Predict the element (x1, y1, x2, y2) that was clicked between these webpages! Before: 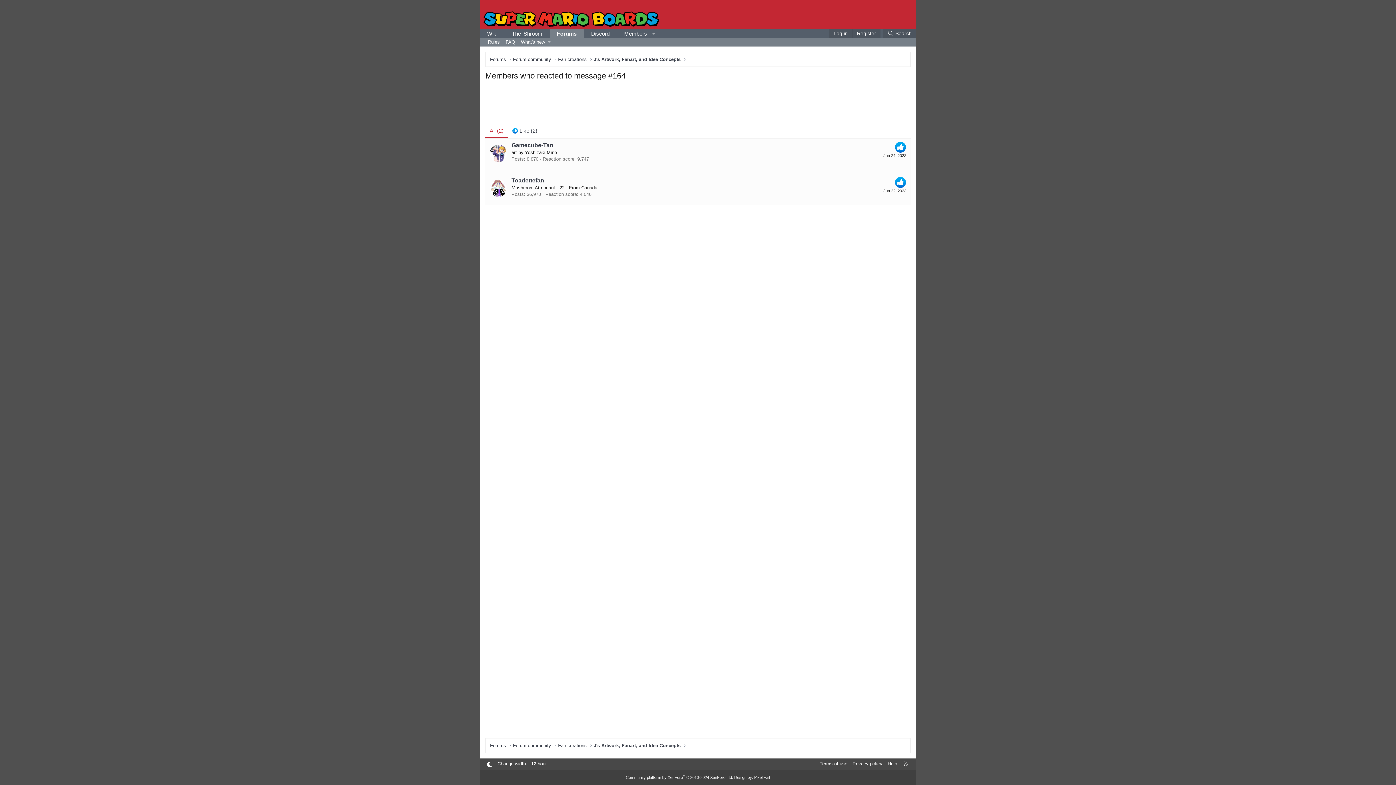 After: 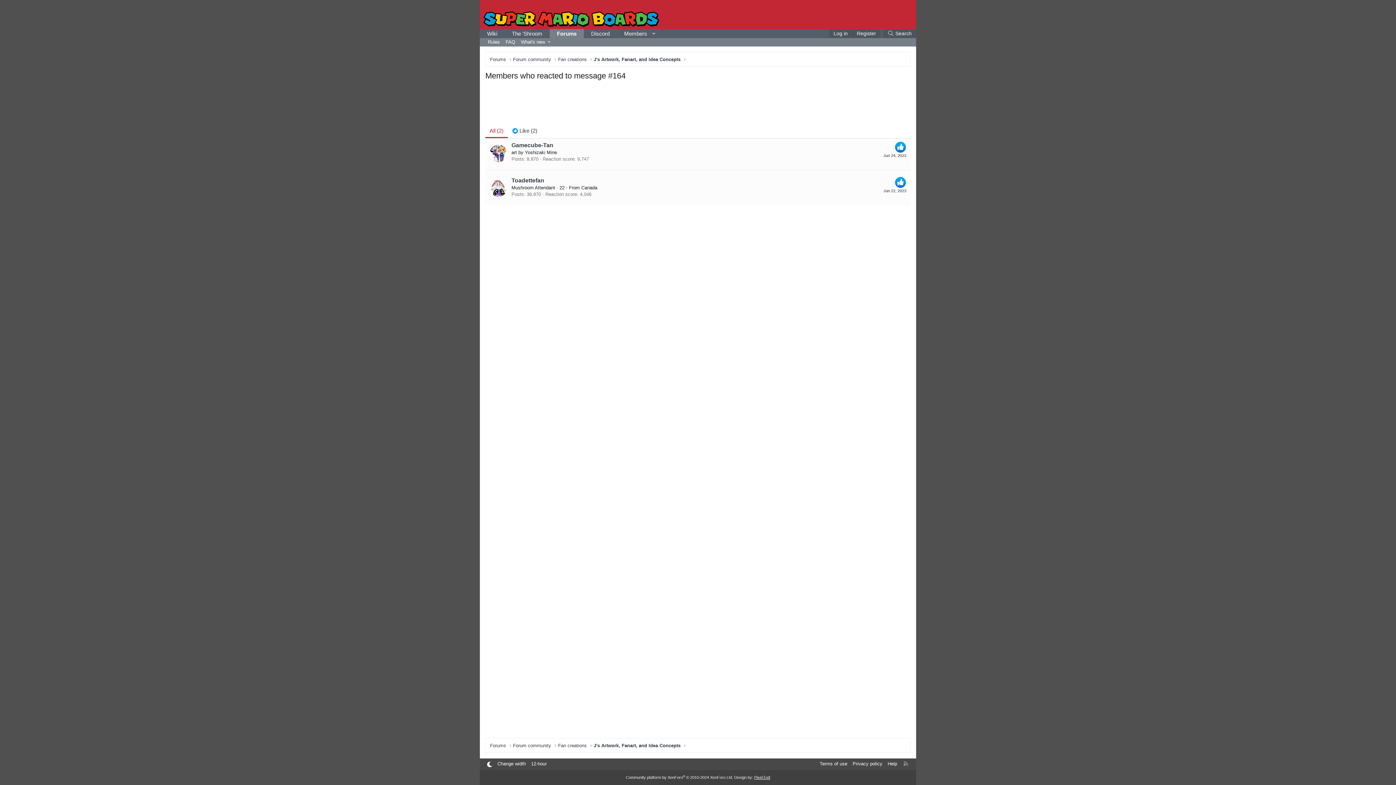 Action: bbox: (754, 775, 770, 780) label: Pixel Exit